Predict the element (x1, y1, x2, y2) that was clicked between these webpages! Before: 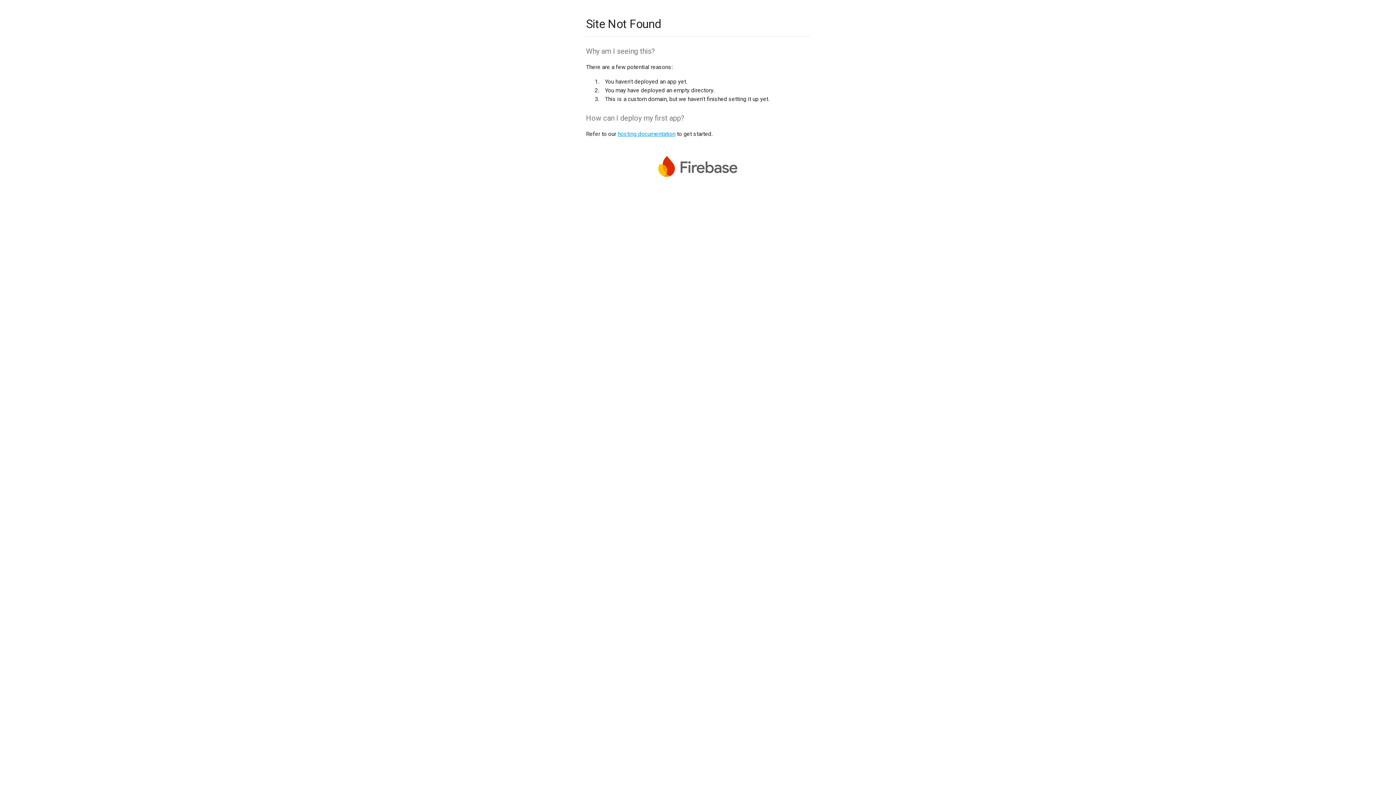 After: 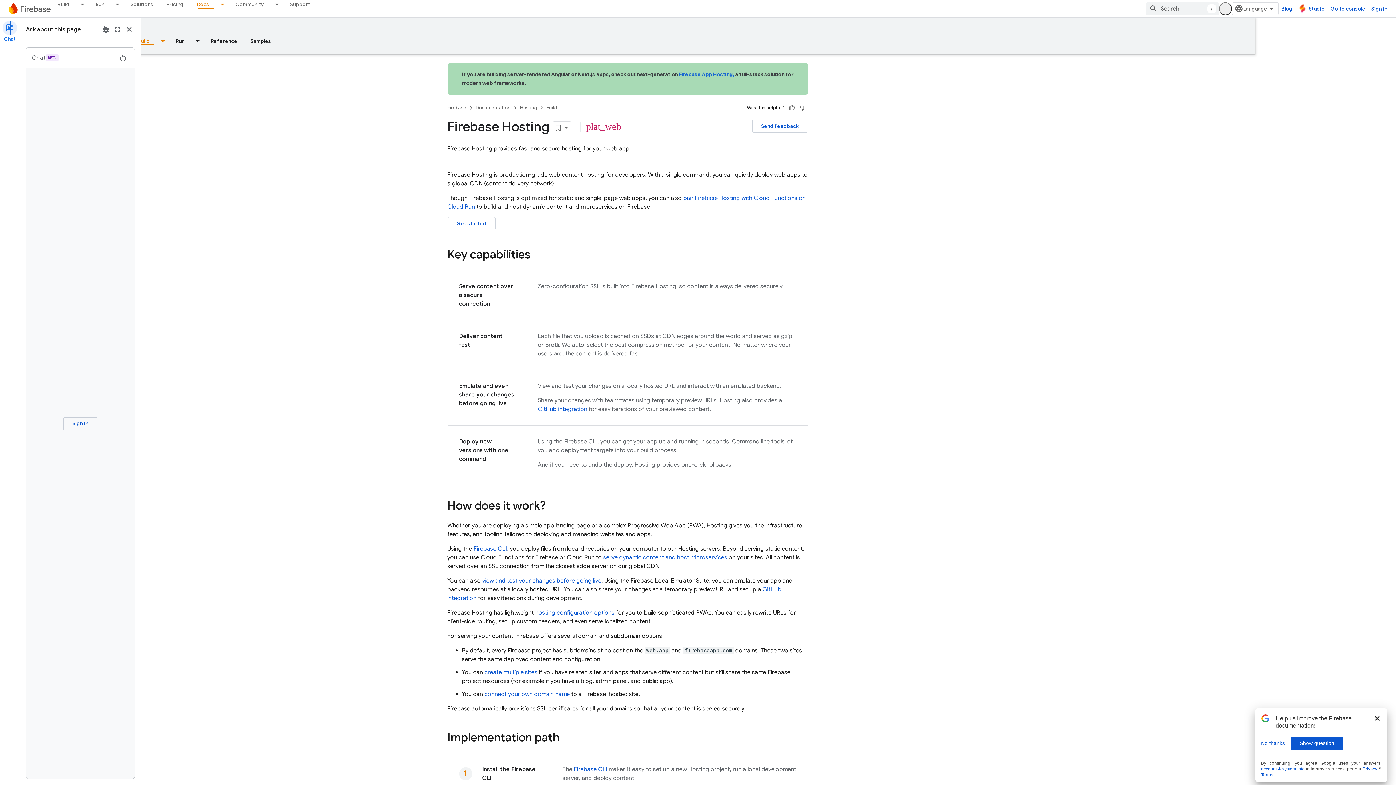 Action: bbox: (617, 130, 675, 137) label: hosting documentation